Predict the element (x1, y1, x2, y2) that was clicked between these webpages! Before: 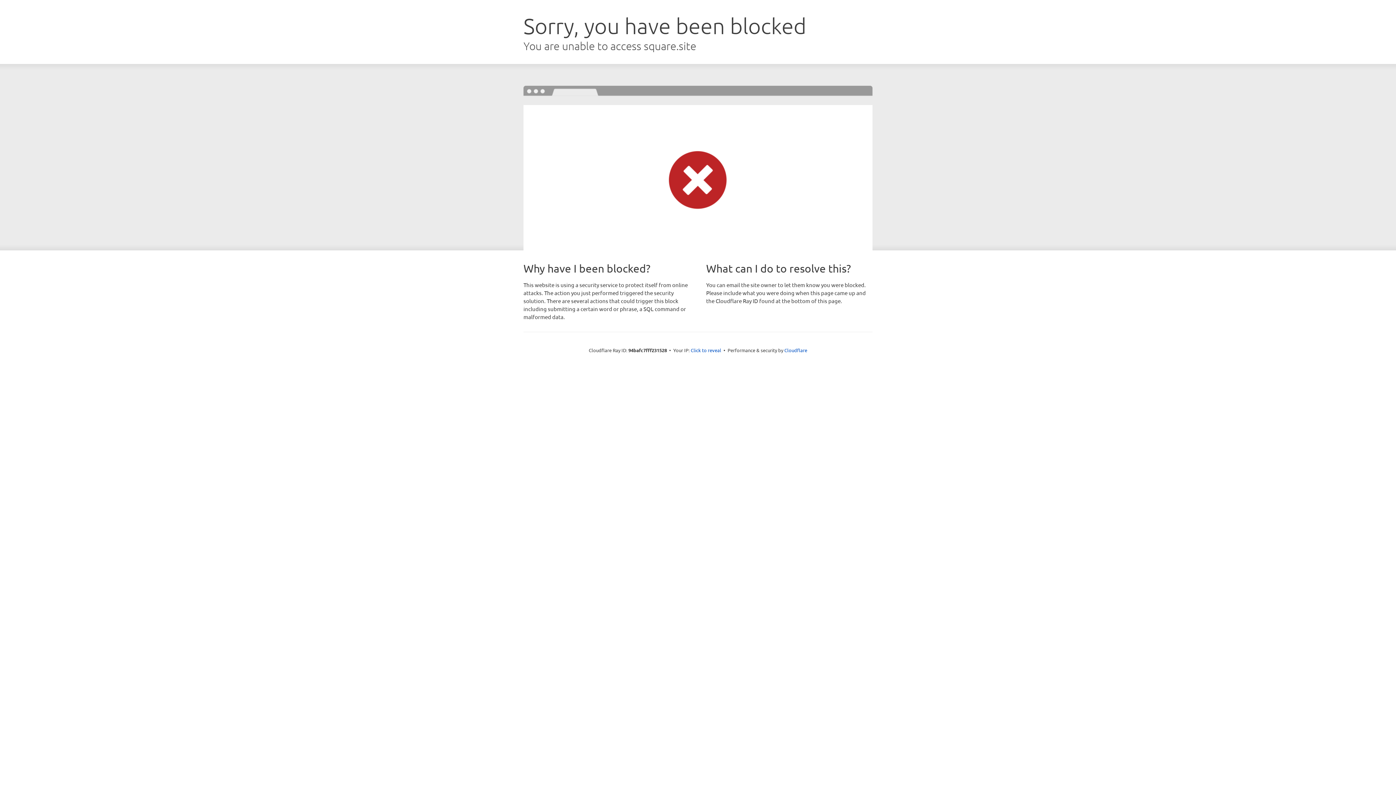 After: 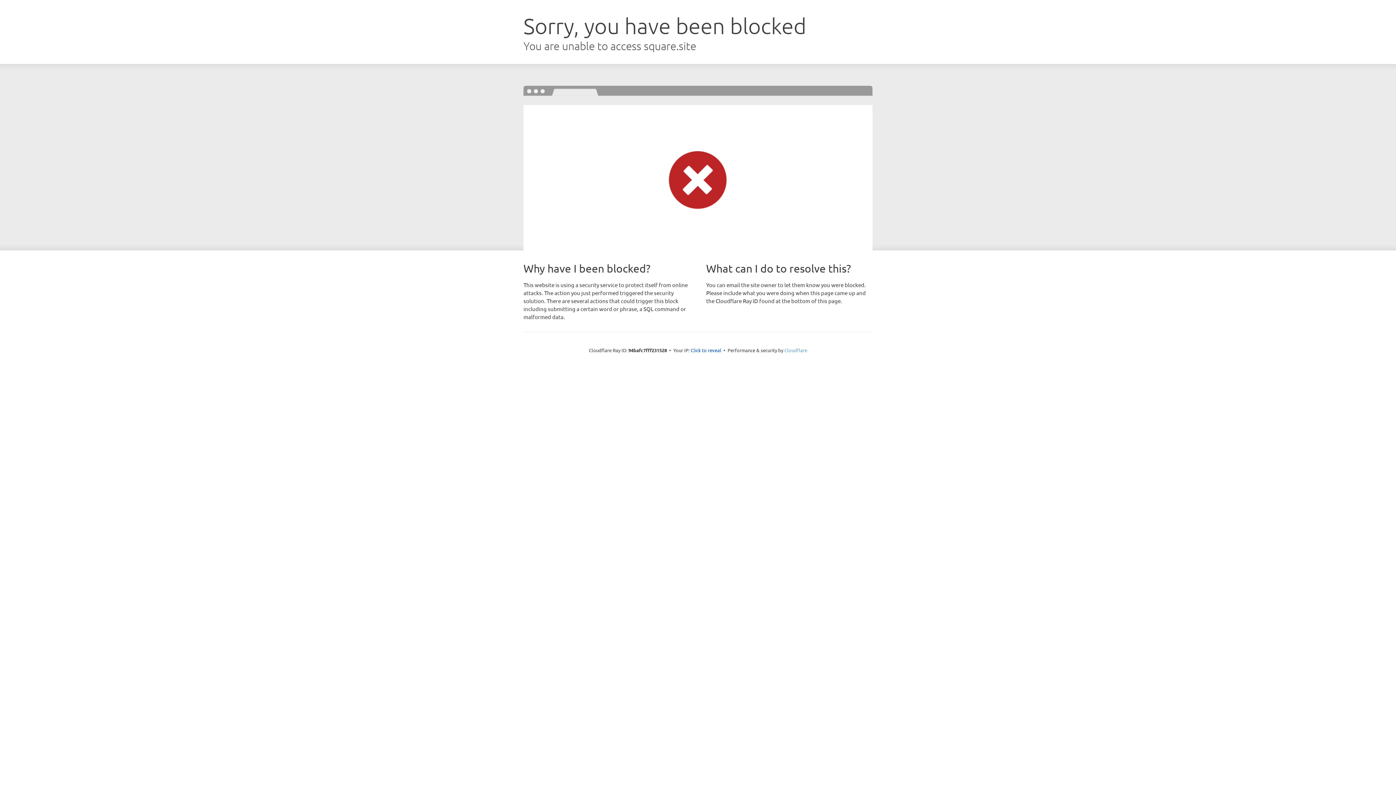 Action: bbox: (784, 347, 807, 353) label: Cloudflare